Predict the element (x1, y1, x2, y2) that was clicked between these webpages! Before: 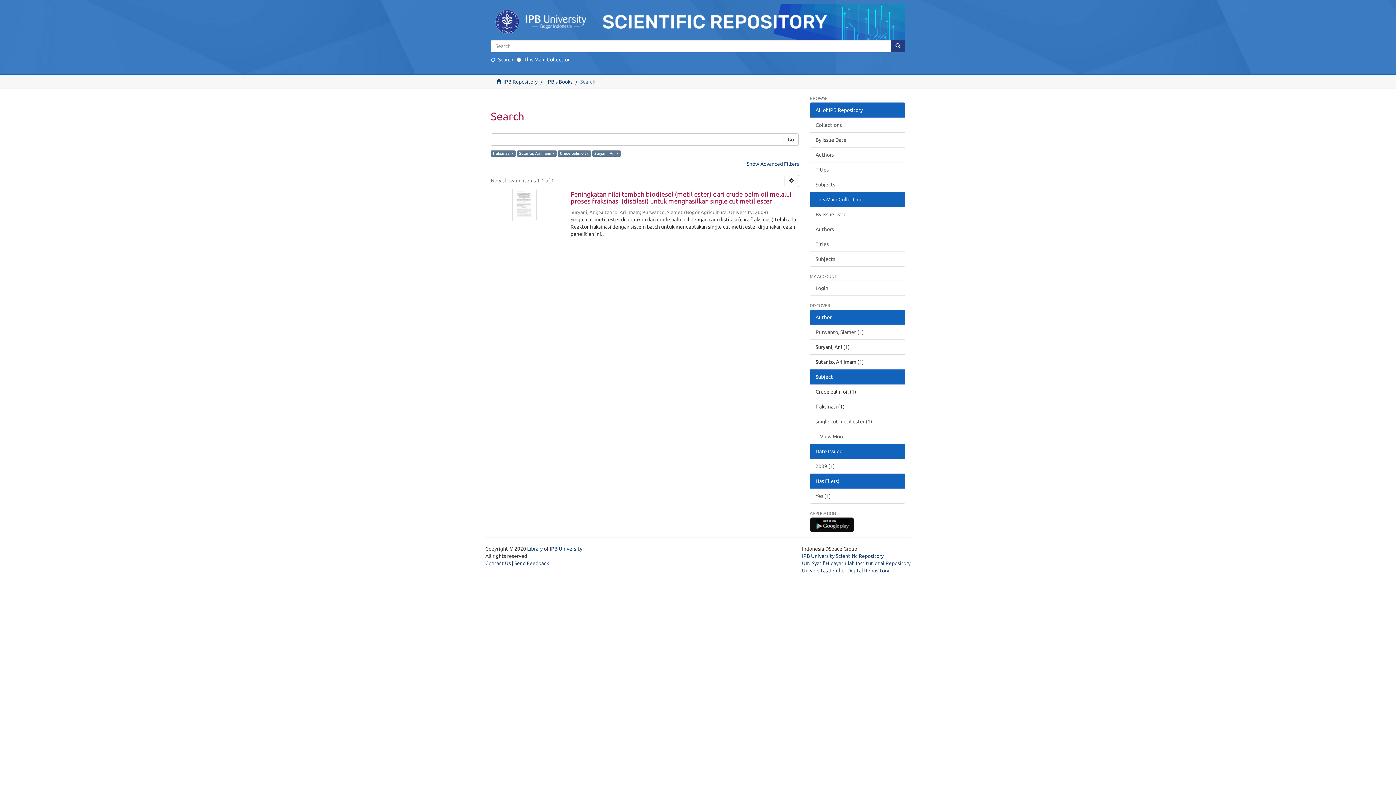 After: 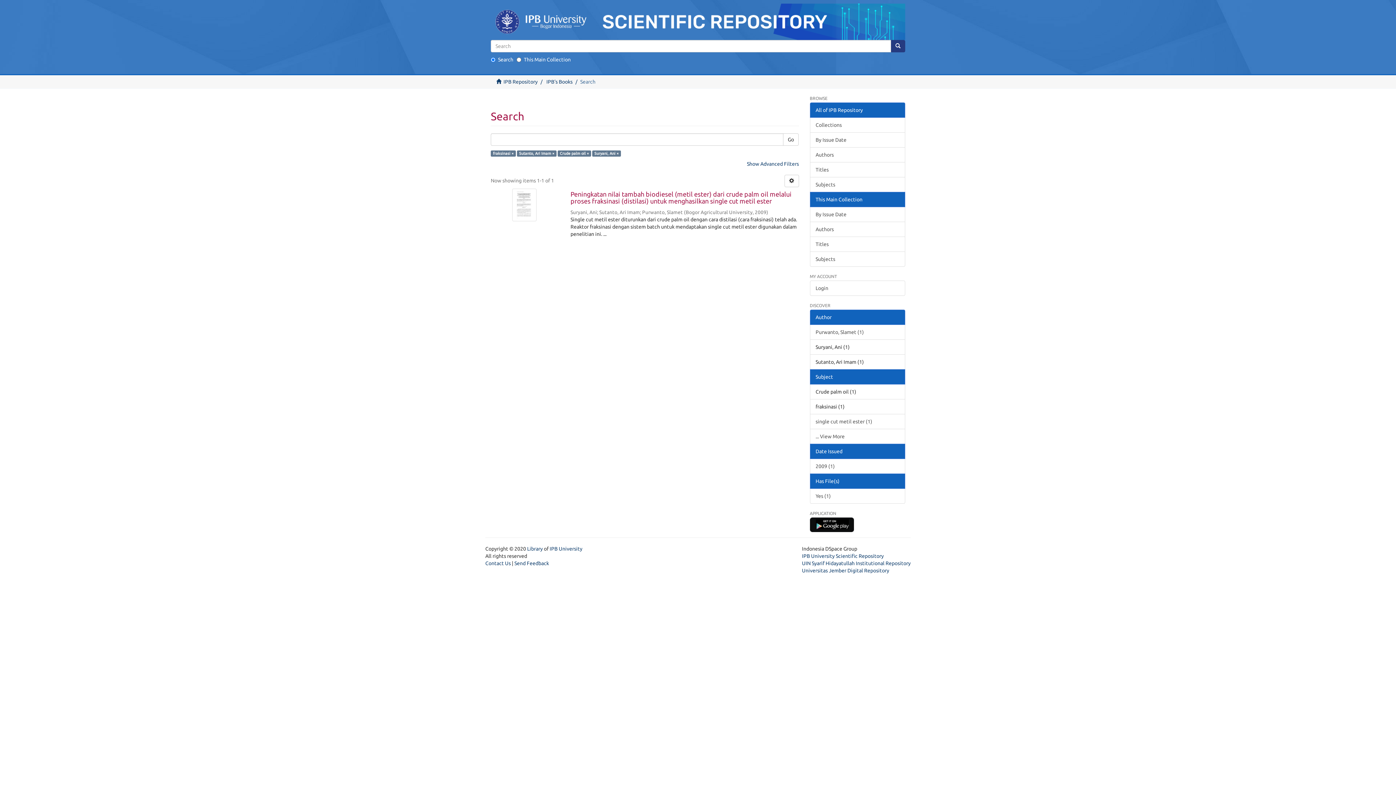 Action: bbox: (810, 309, 905, 324) label: Author